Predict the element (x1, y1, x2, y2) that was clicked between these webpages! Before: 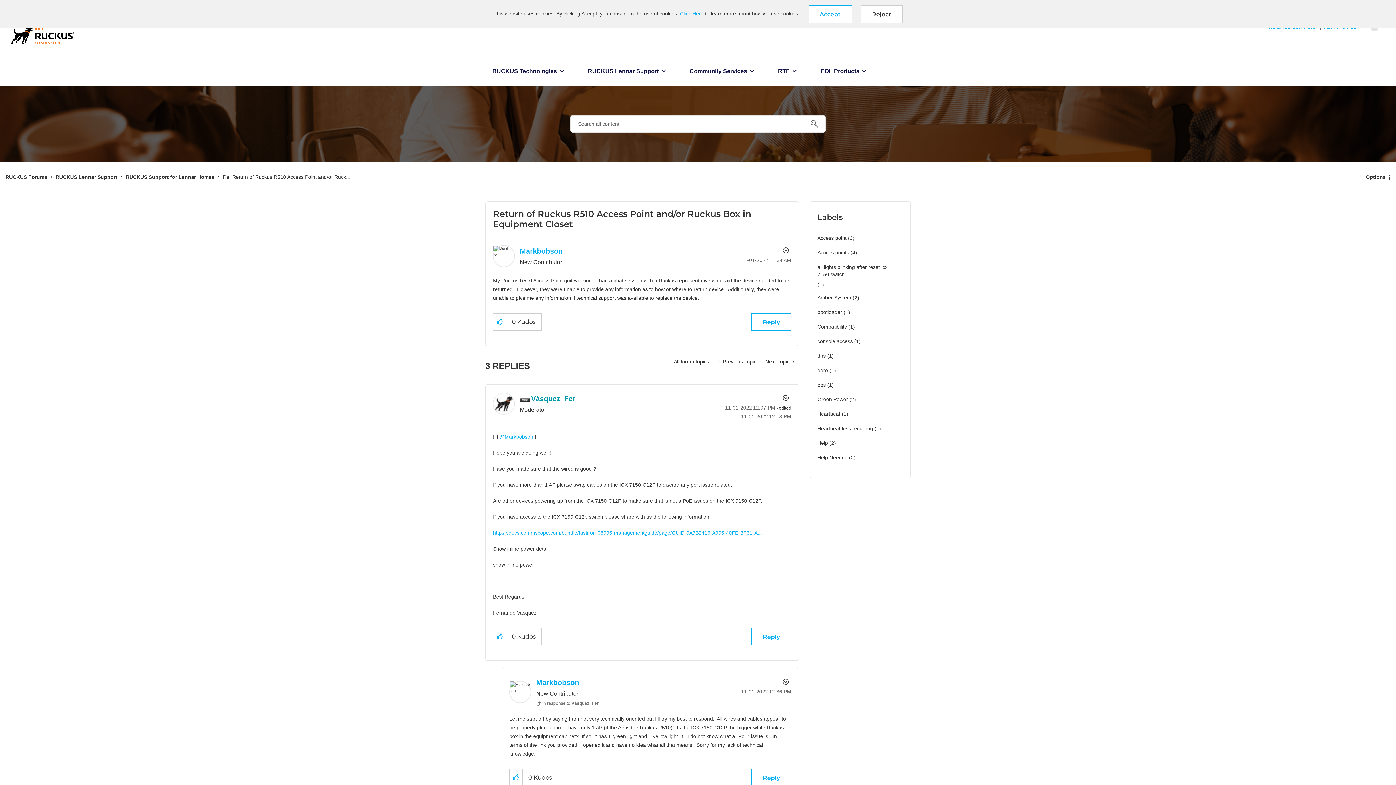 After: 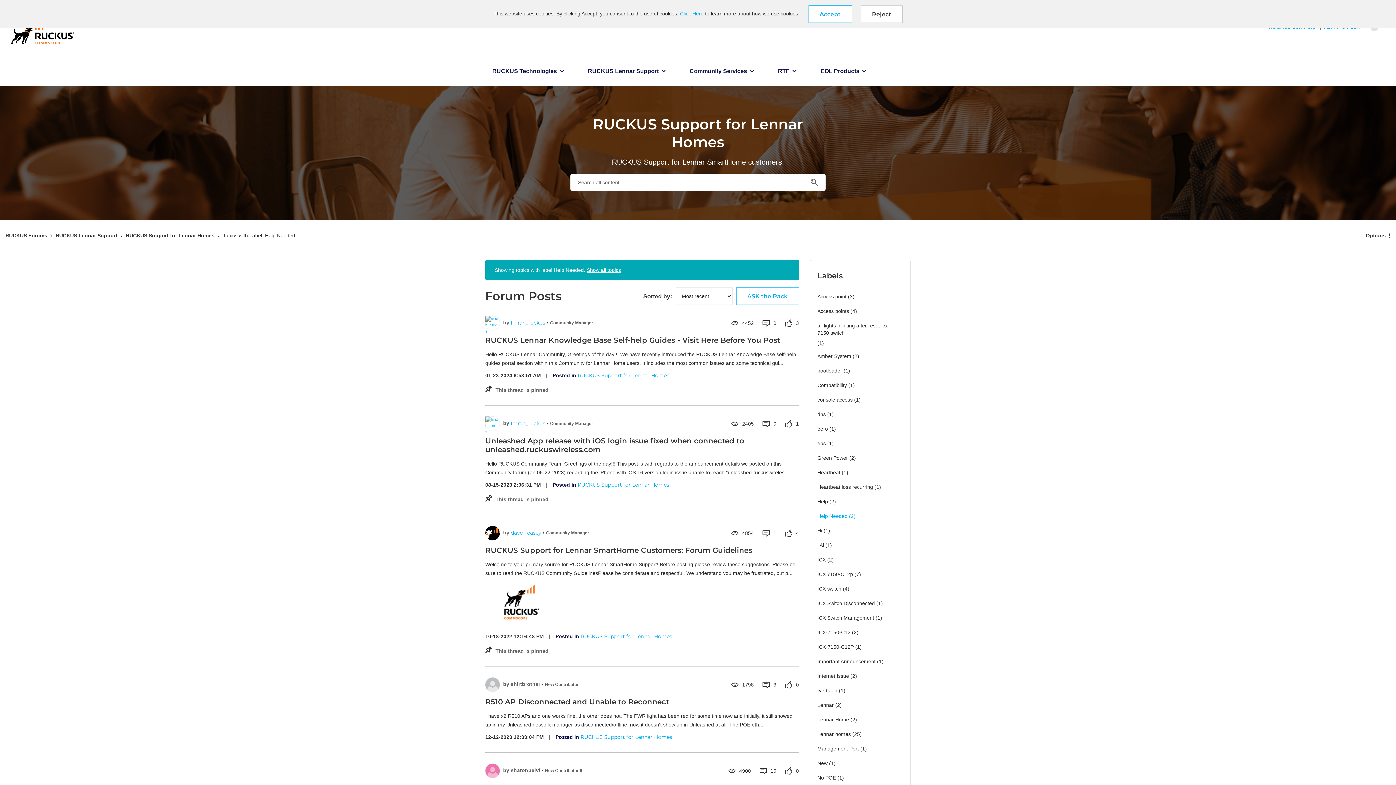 Action: label: Filter Topics with Label: Help Needed bbox: (817, 452, 847, 463)